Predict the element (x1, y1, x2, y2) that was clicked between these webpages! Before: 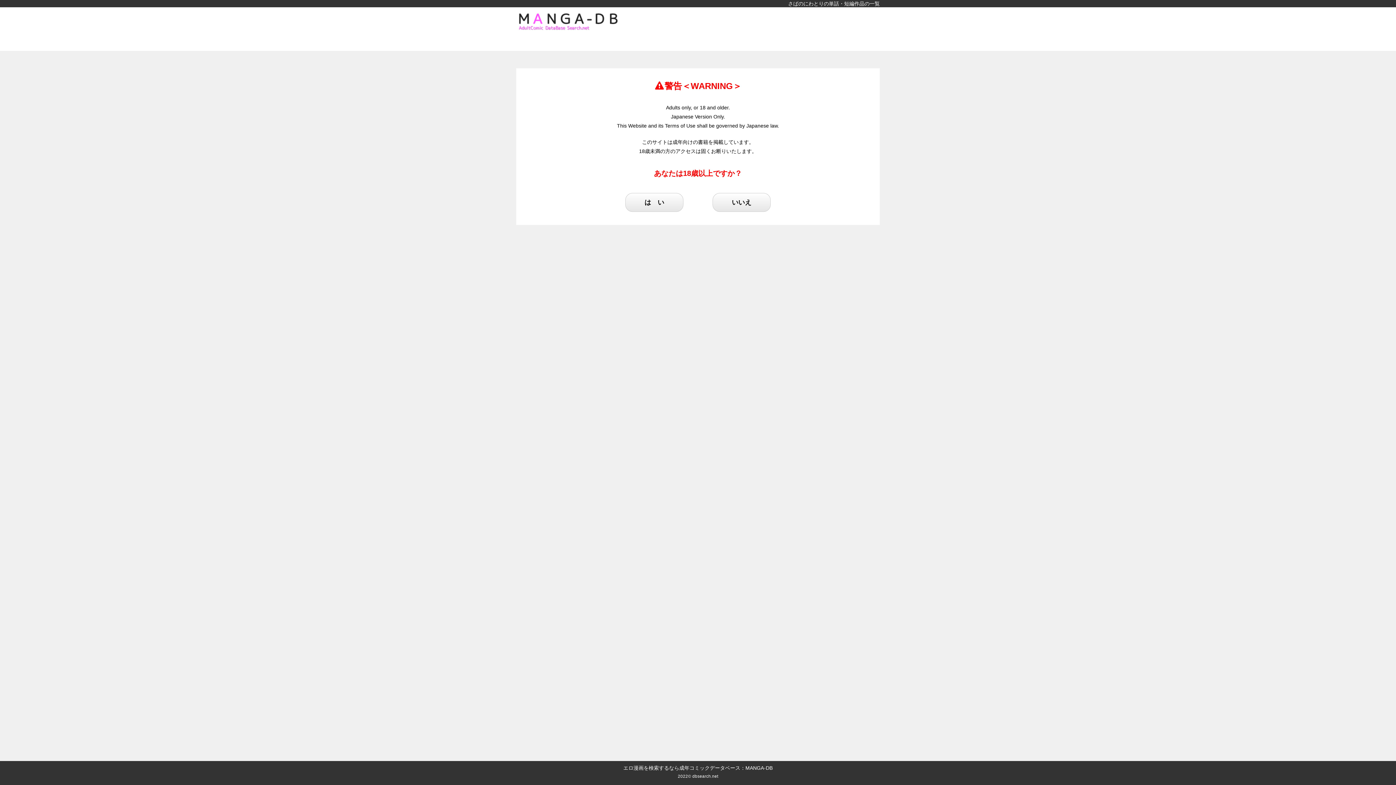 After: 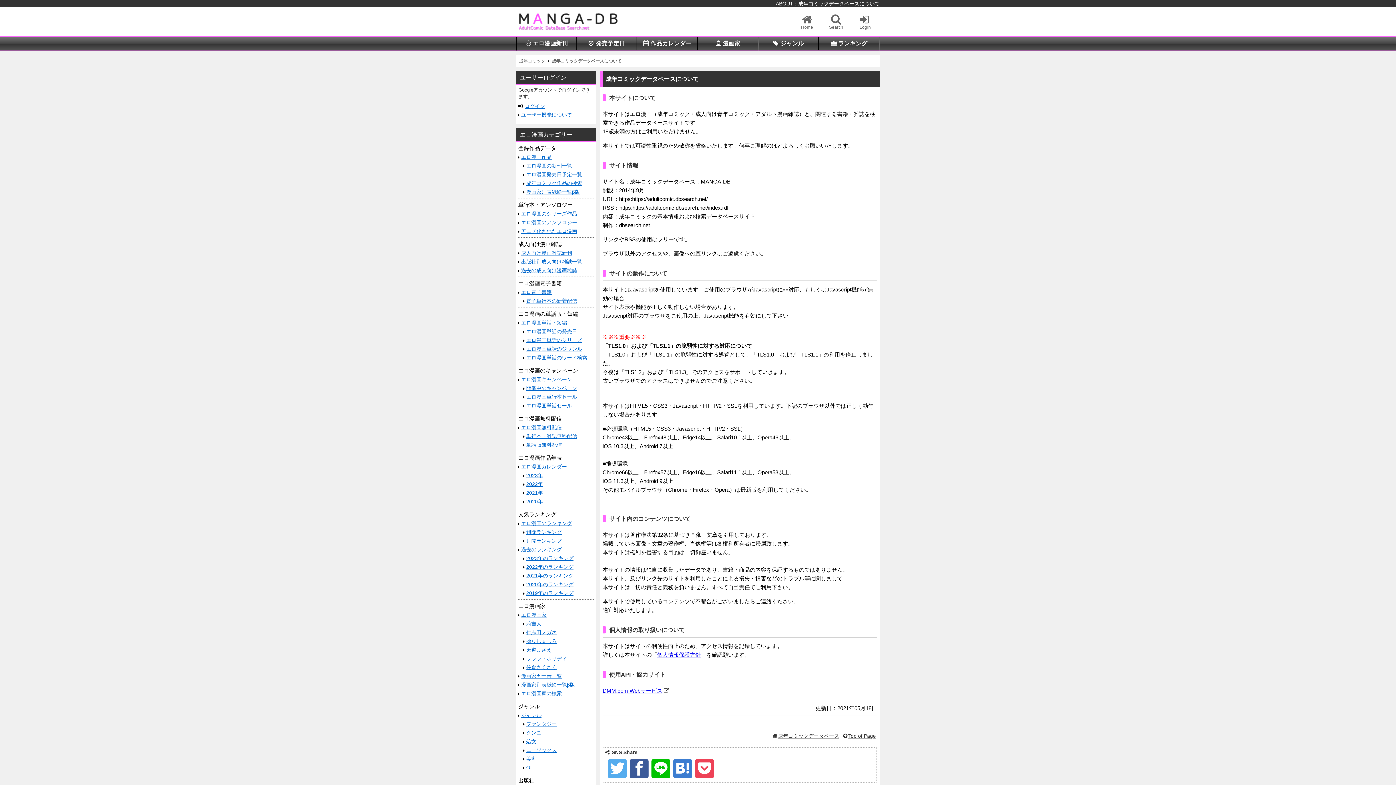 Action: bbox: (692, 774, 718, 778) label: dbsearch.net